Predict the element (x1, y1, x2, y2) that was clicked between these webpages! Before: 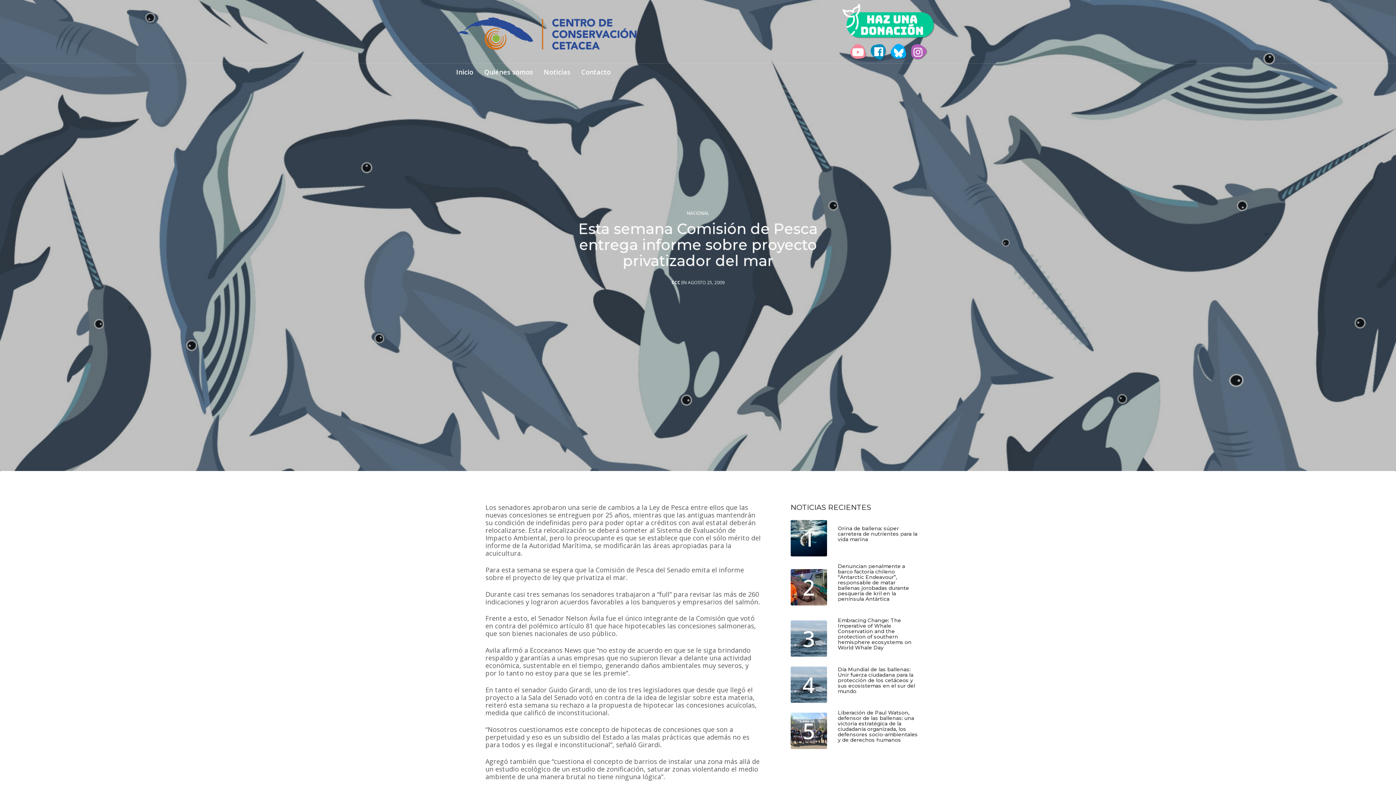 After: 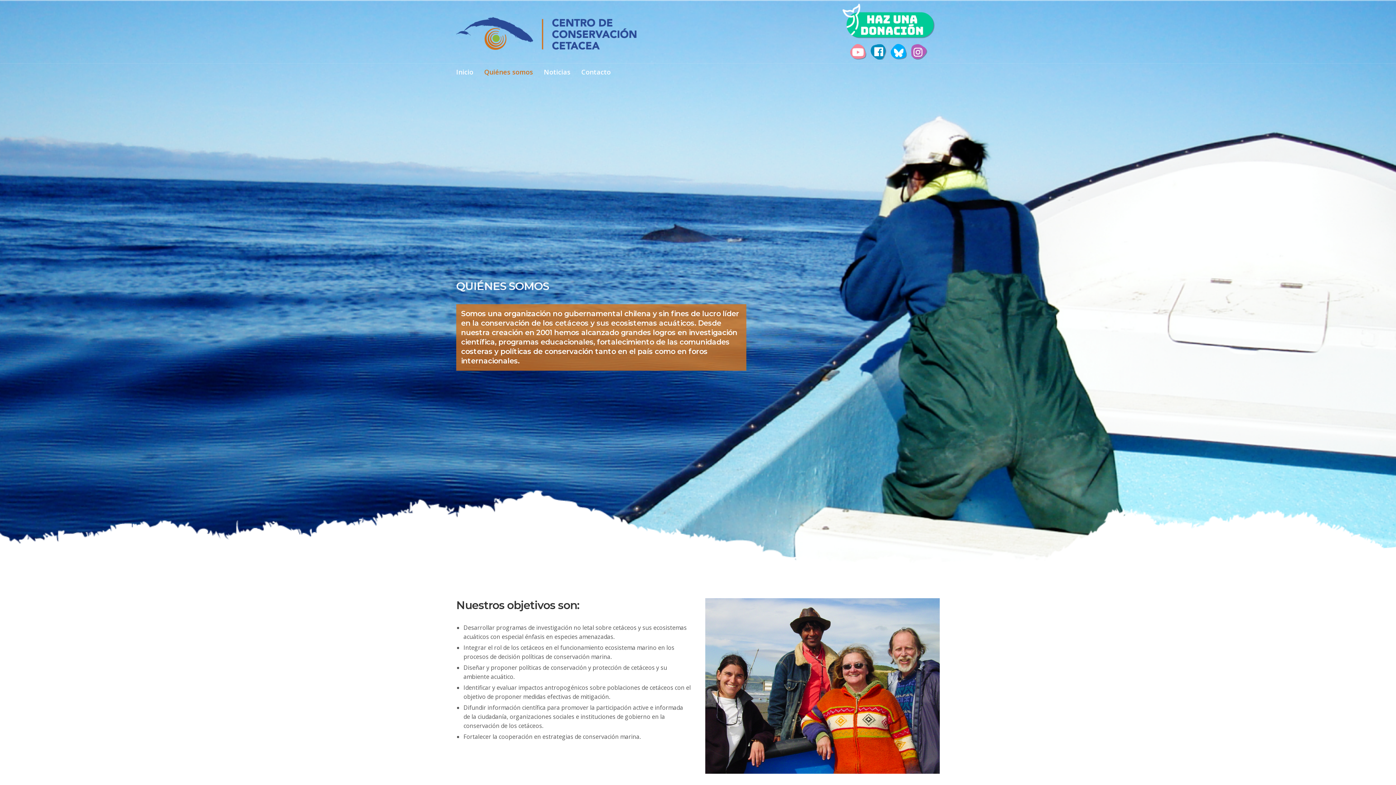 Action: label: Quiénes somos bbox: (484, 68, 533, 82)